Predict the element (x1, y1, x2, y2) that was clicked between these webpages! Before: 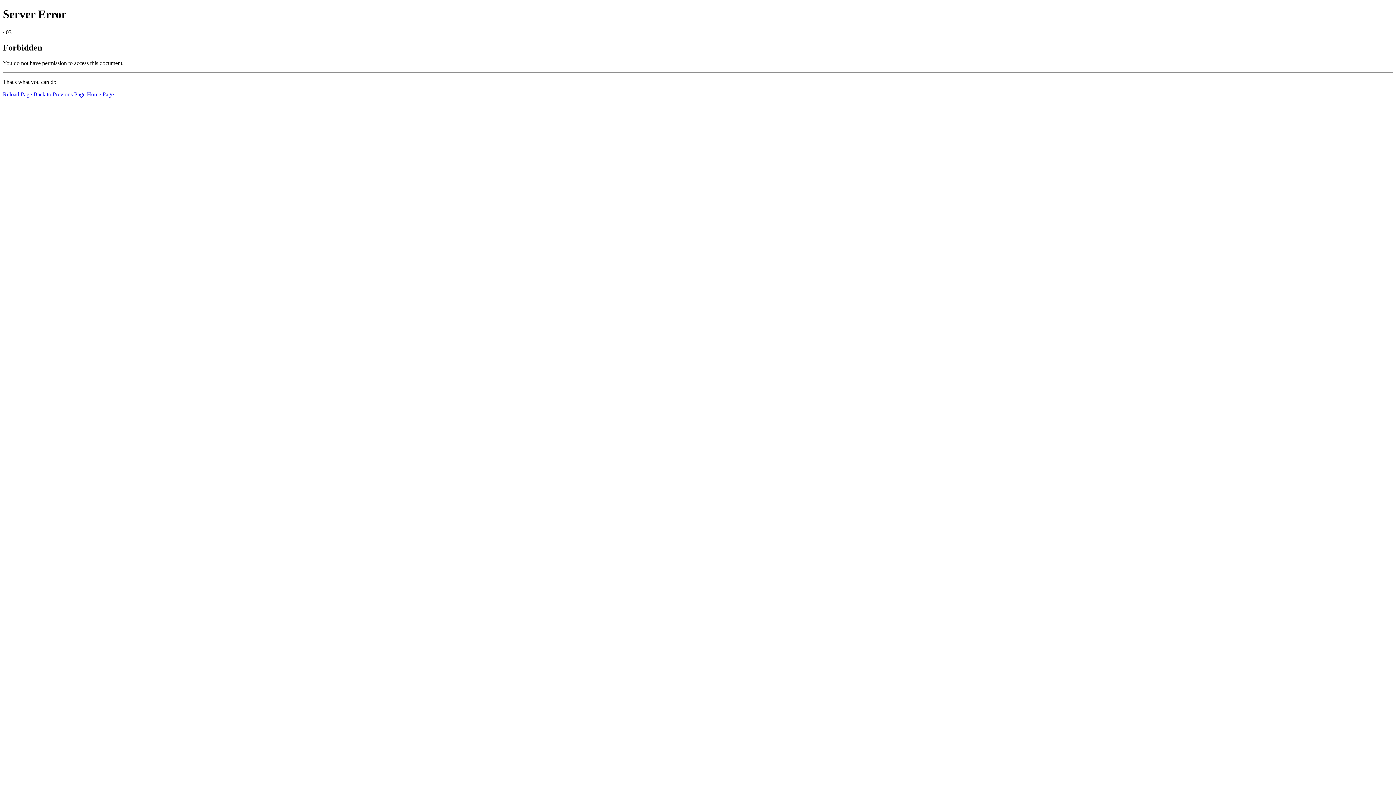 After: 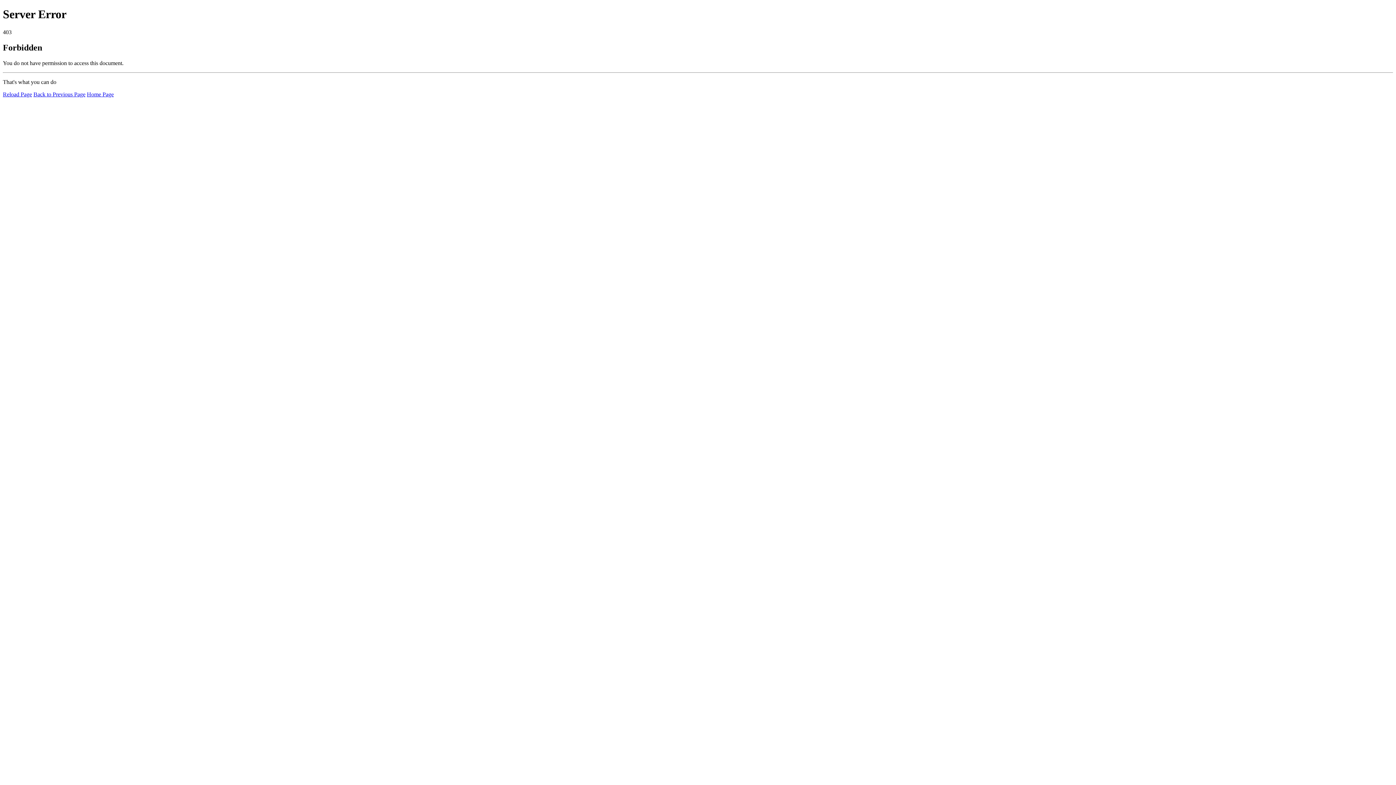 Action: label: Home Page bbox: (86, 91, 113, 97)